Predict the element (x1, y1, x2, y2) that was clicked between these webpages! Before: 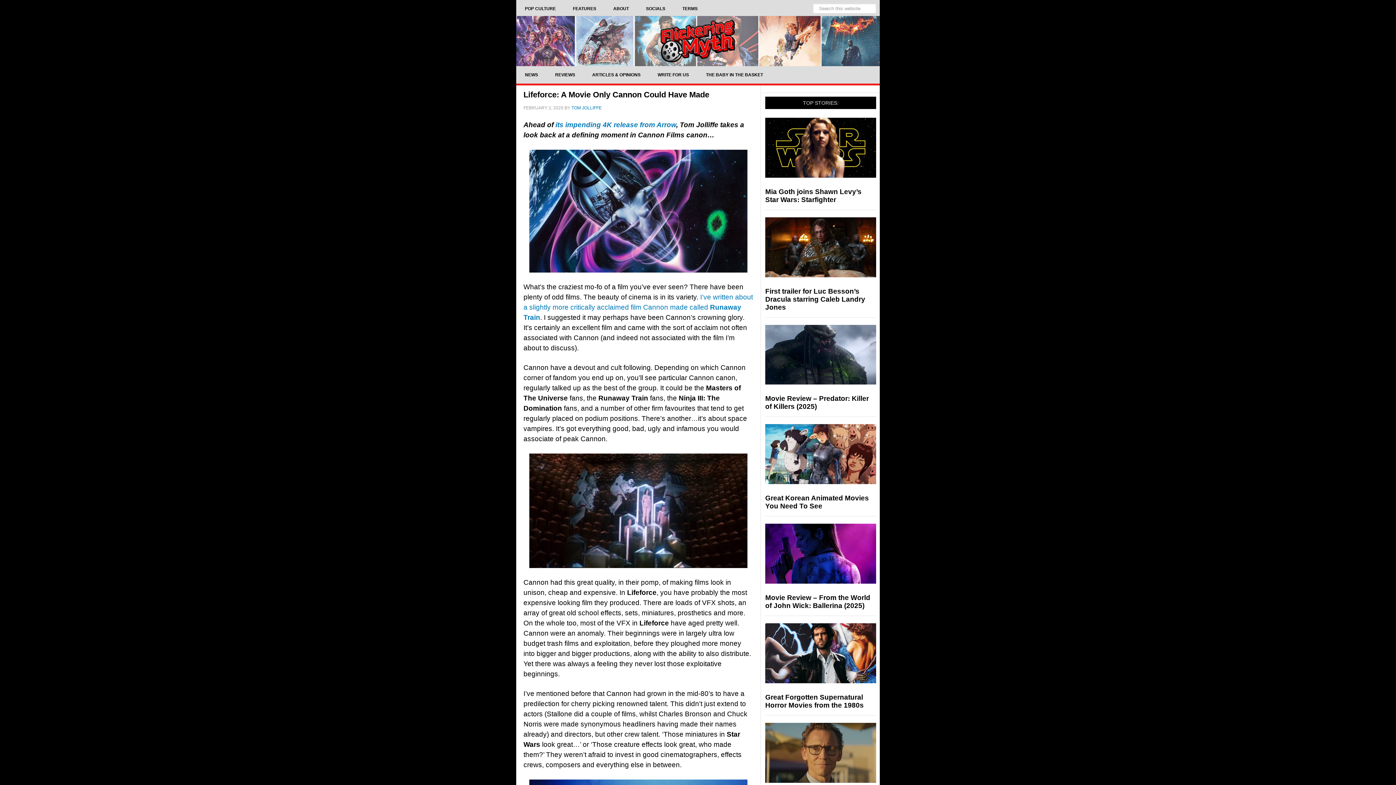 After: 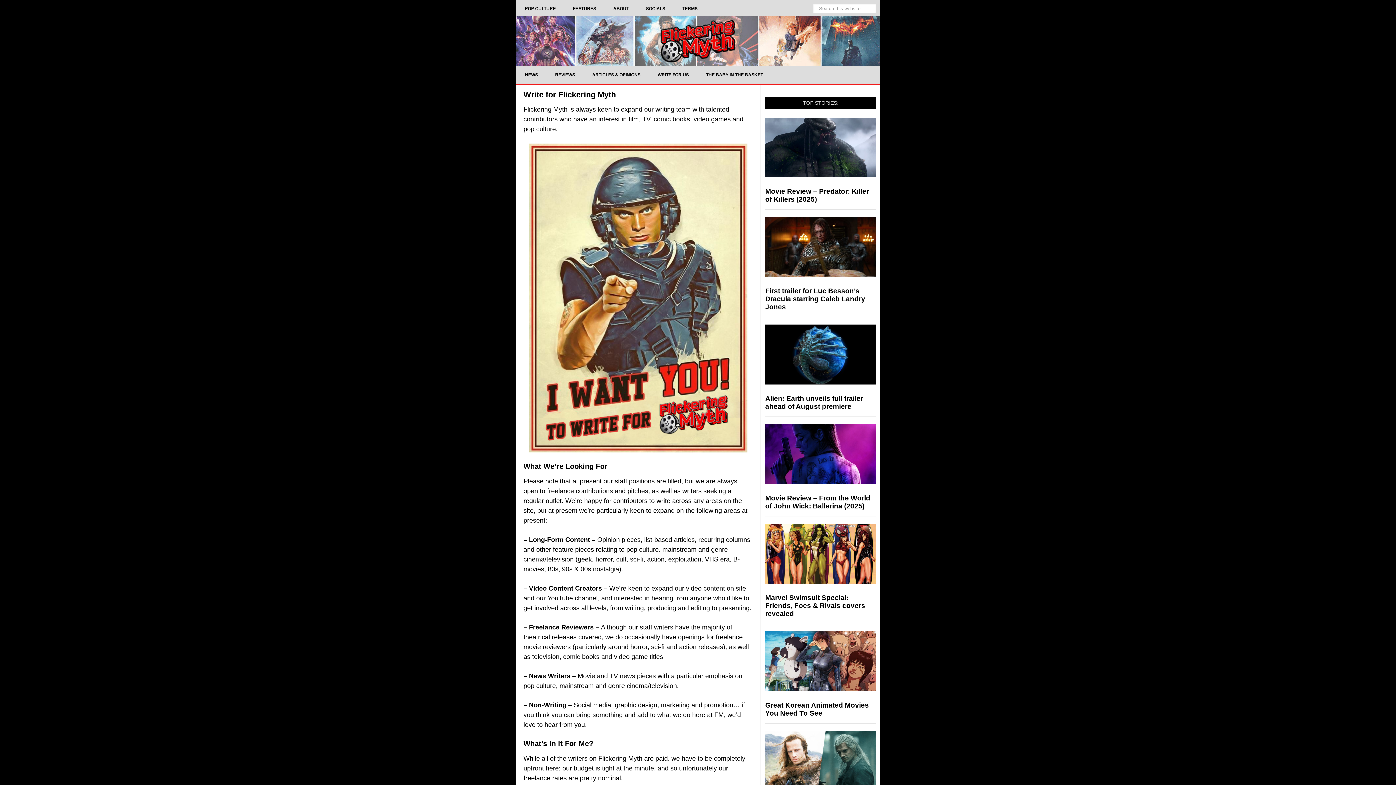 Action: label: WRITE FOR US bbox: (649, 66, 697, 83)